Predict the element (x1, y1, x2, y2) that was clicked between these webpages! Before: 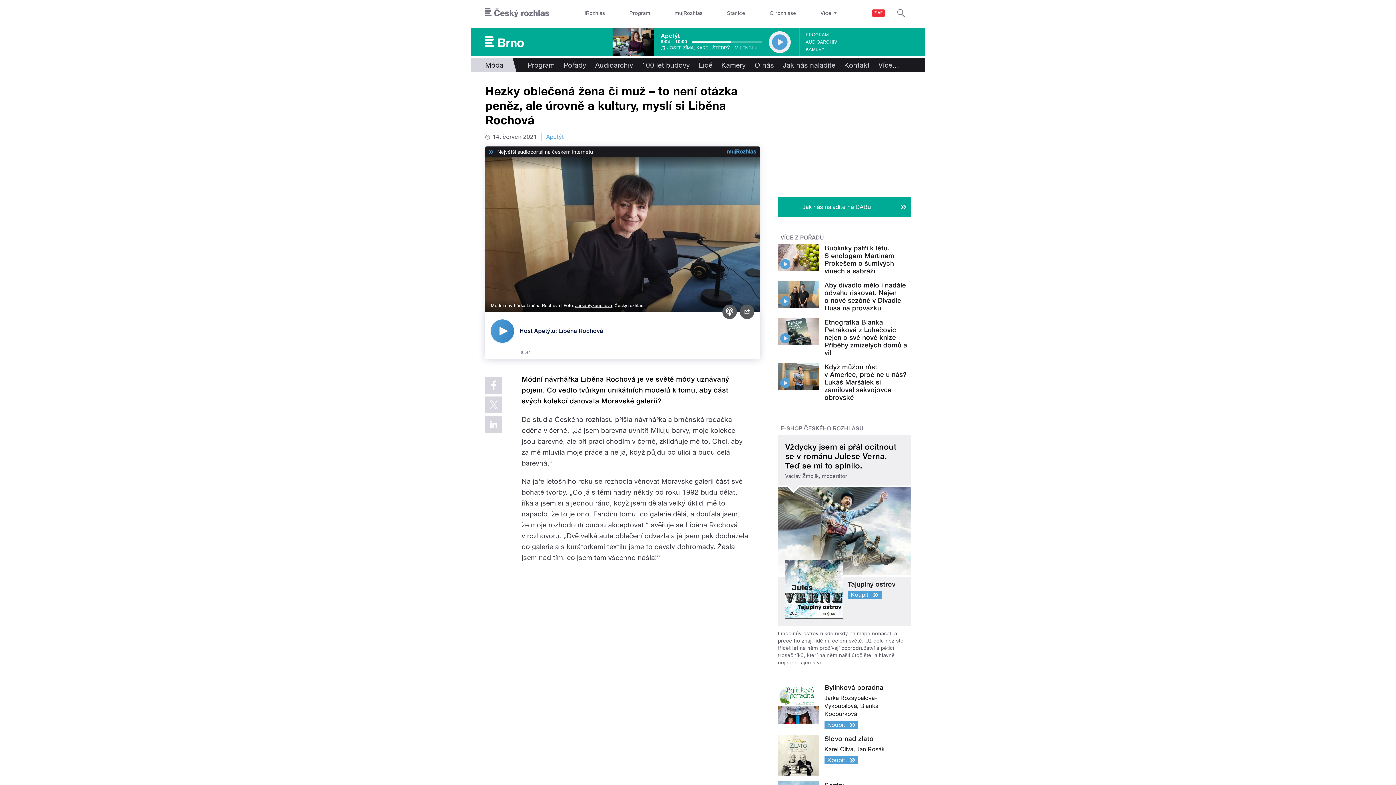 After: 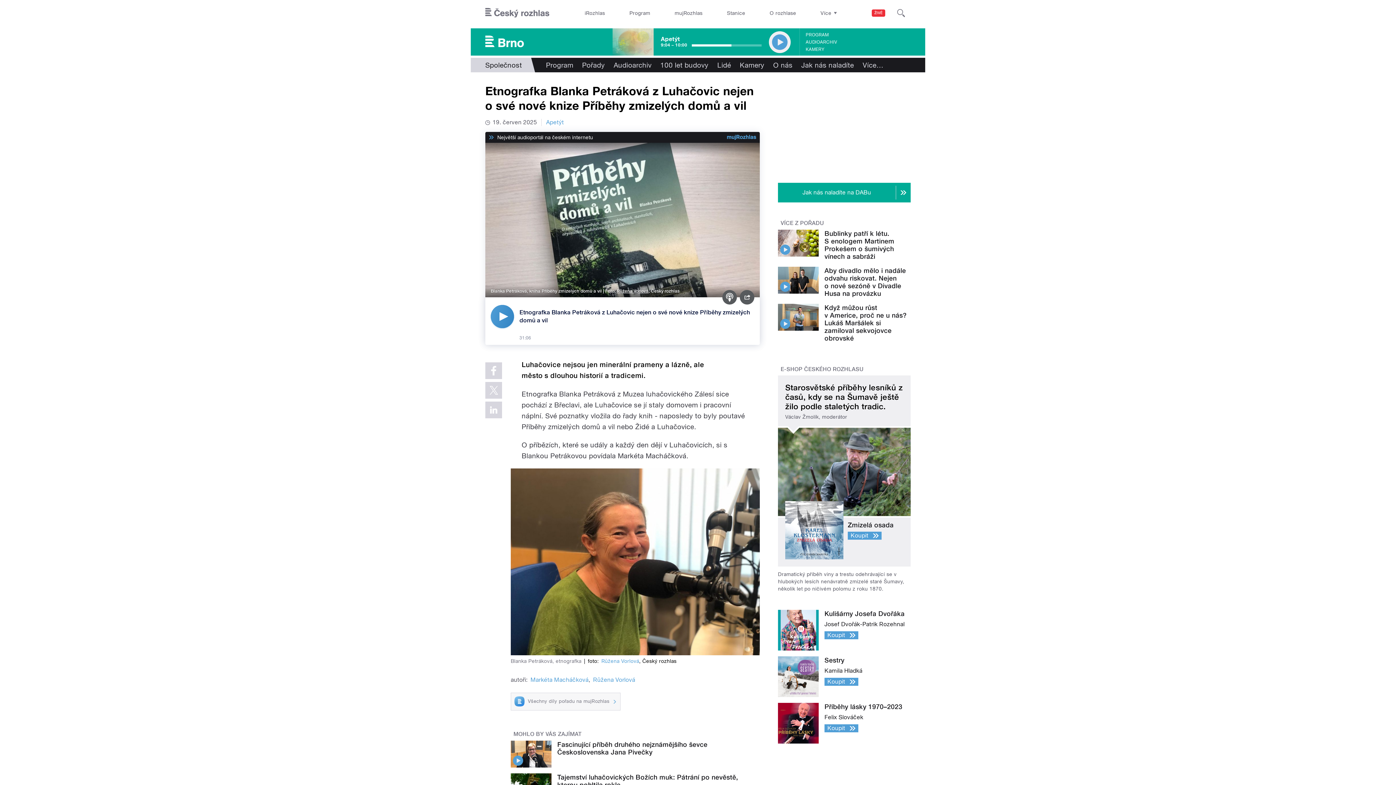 Action: label: Etnografka Blanka Petráková z Luhačovic nejen o své nové knize Příběhy zmizelých domů a vil bbox: (824, 318, 907, 356)